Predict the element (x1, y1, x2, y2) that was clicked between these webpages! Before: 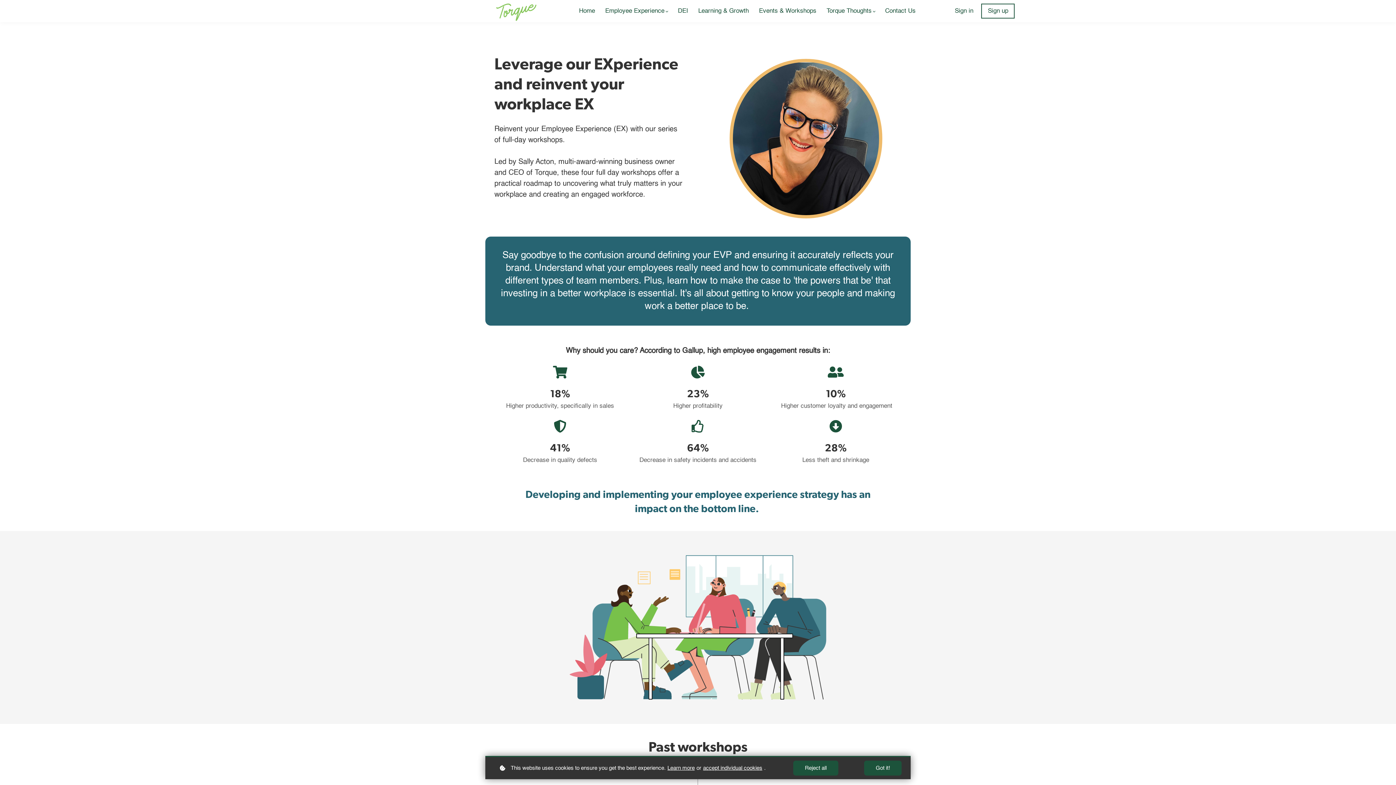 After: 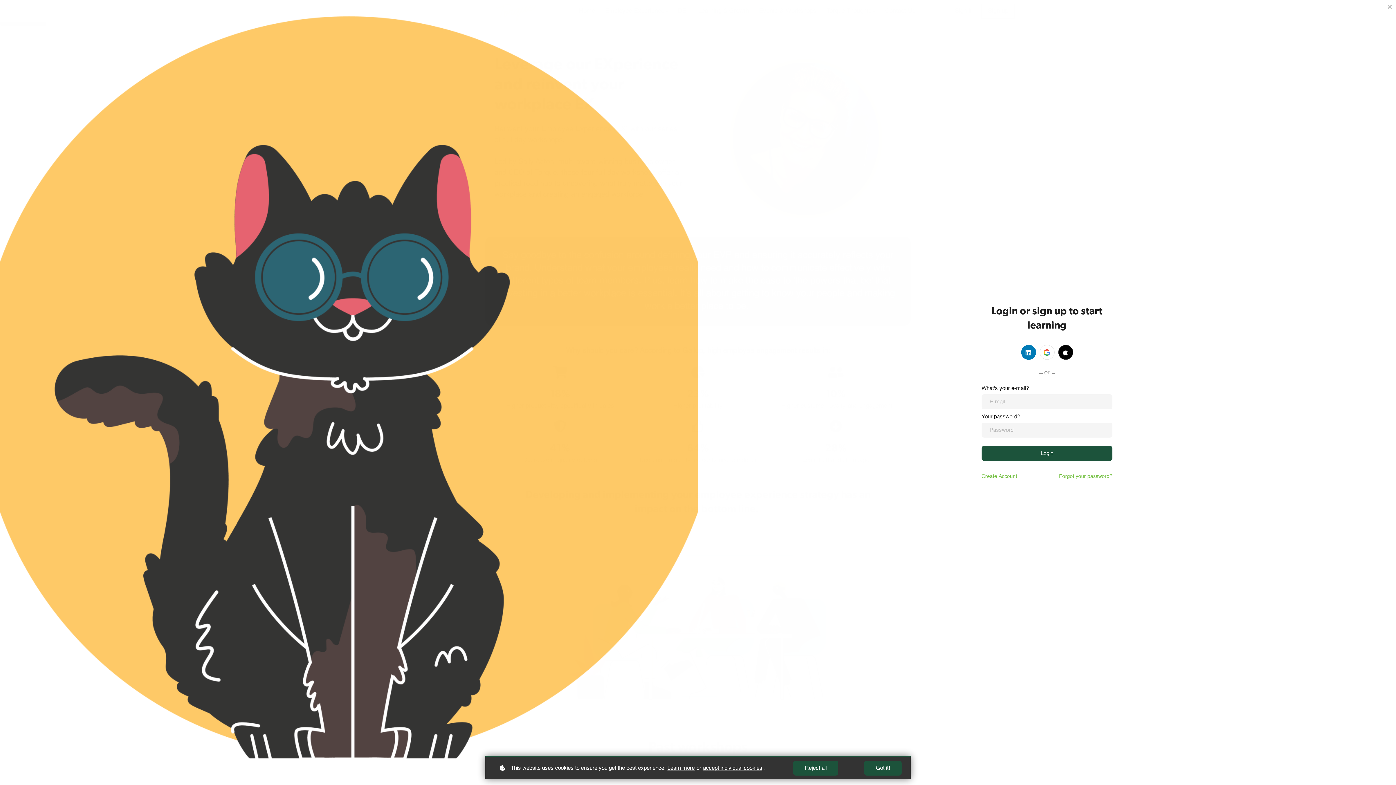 Action: label: Sign in bbox: (955, 6, 973, 15)